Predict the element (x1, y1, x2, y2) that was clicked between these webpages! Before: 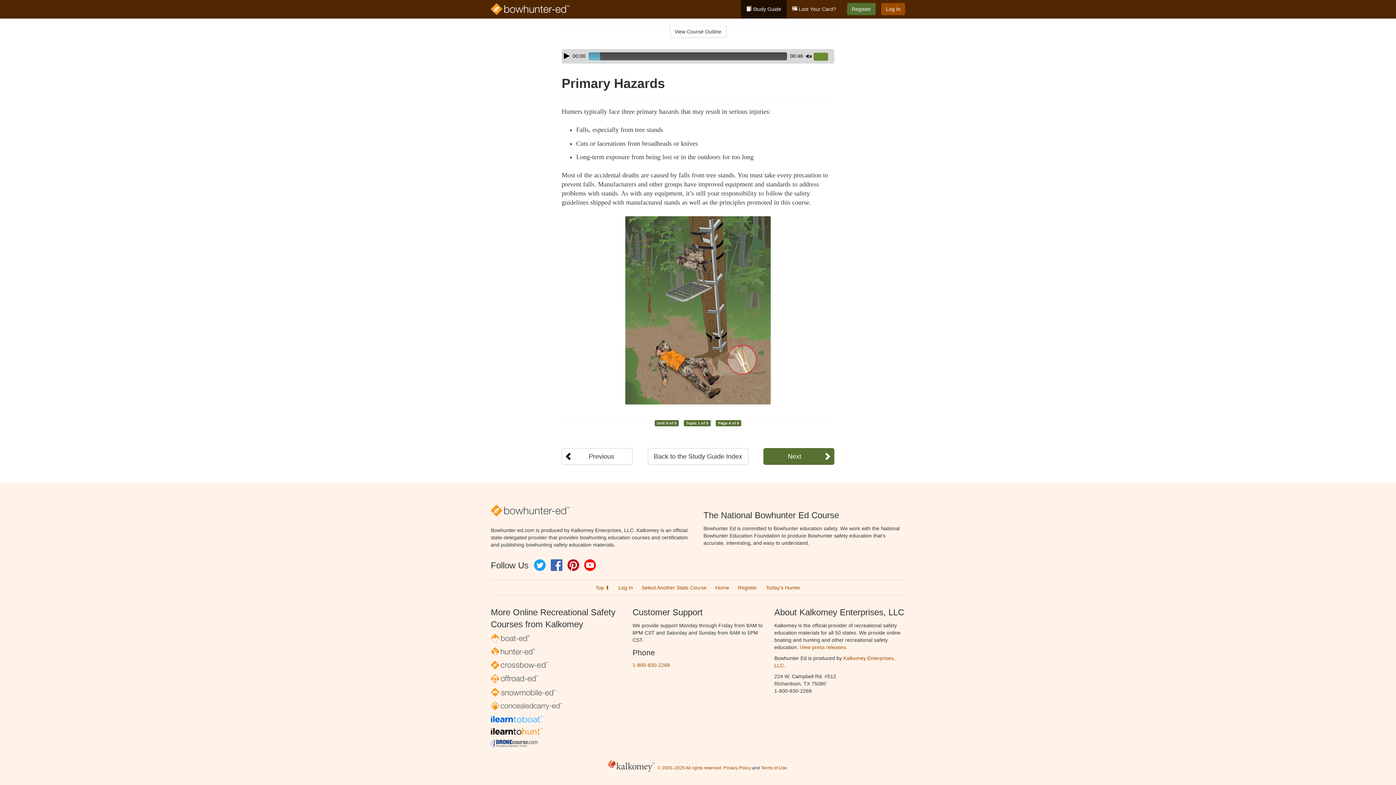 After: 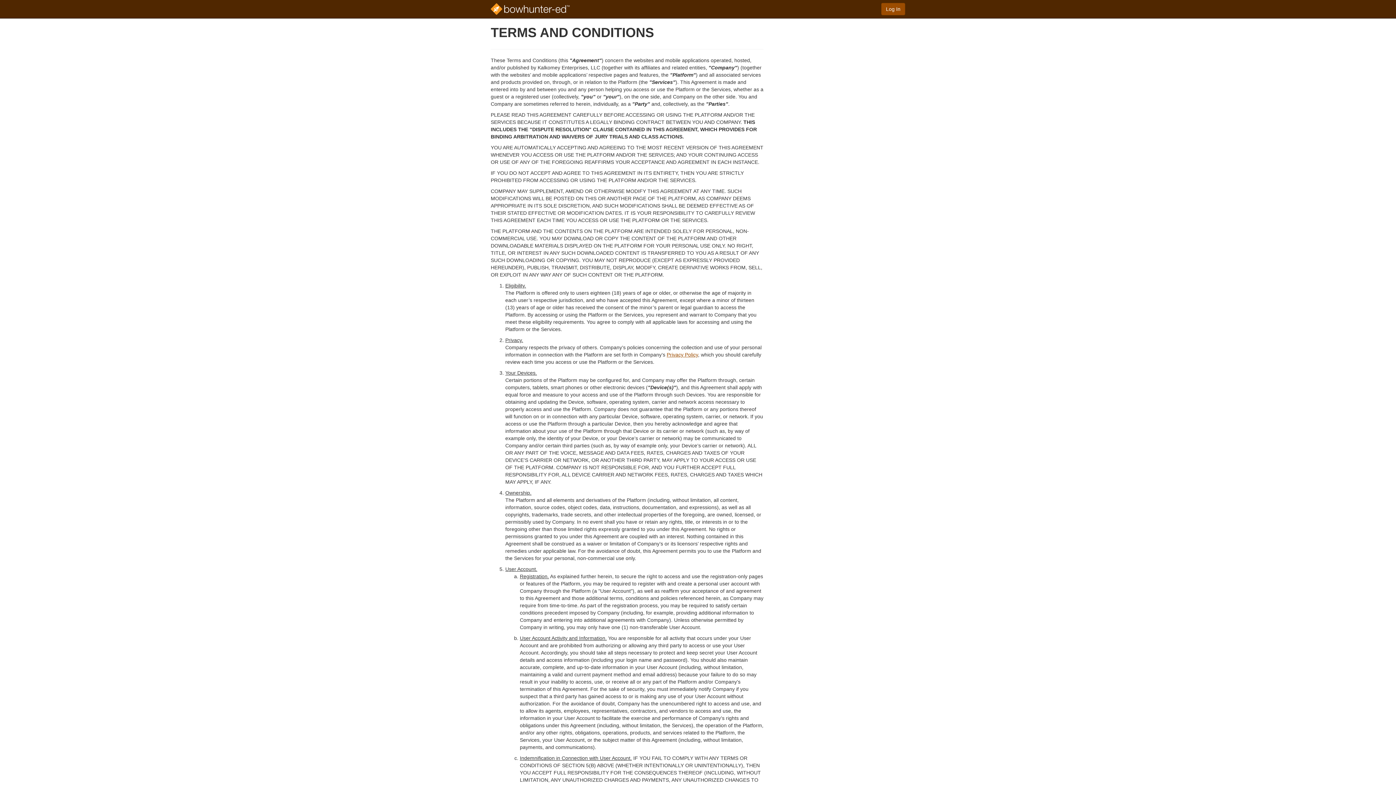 Action: bbox: (761, 765, 786, 770) label: Terms of Use